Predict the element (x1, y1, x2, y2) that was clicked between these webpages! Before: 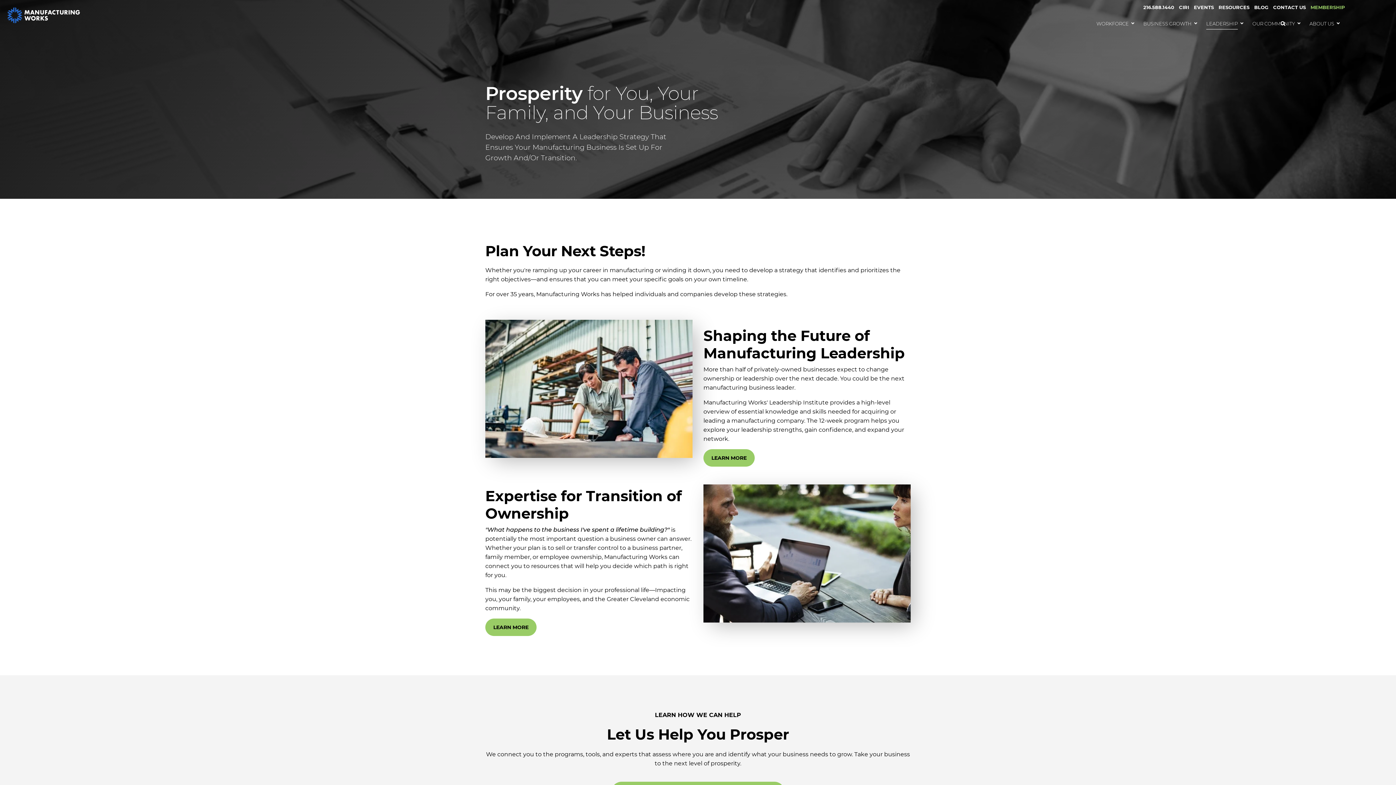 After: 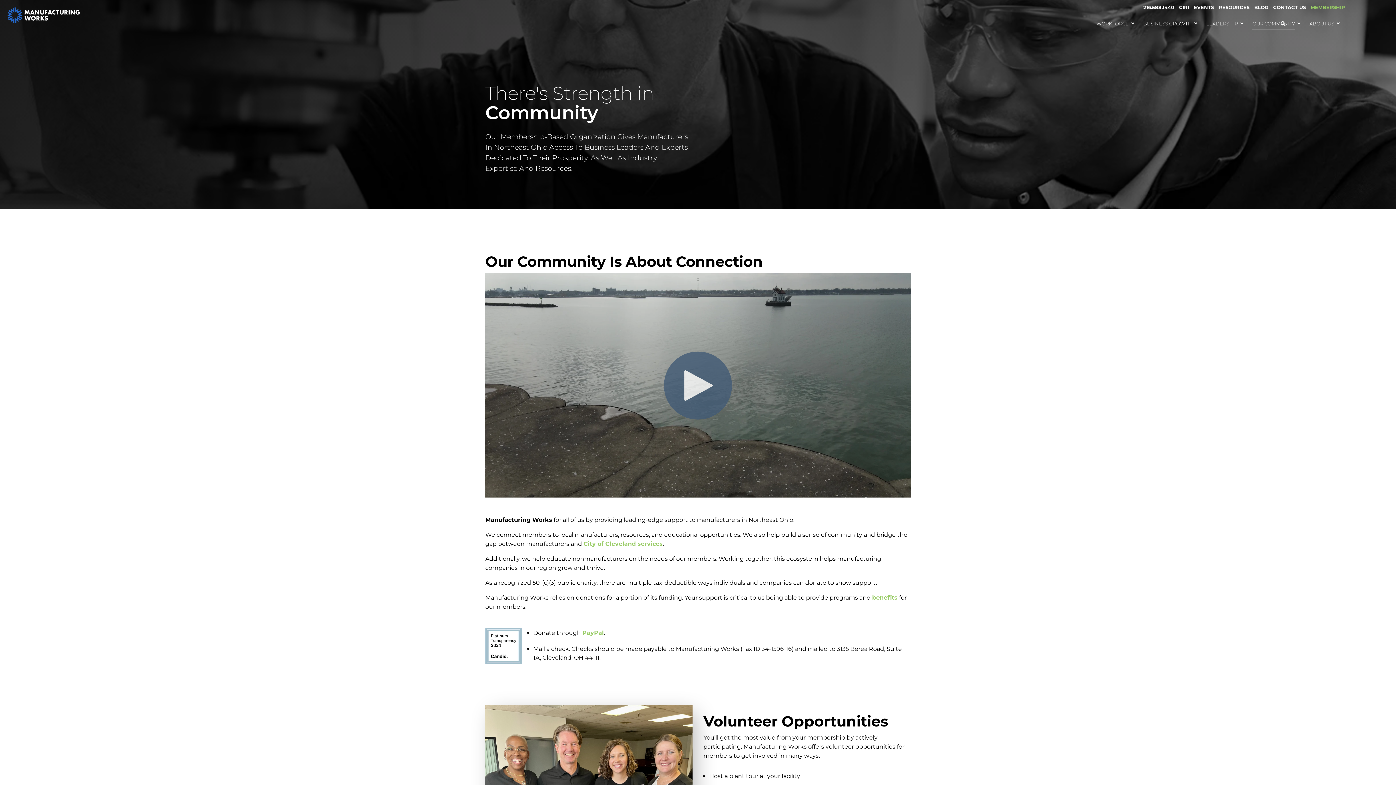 Action: label: OUR COMMUNITY bbox: (1252, 10, 1295, 29)